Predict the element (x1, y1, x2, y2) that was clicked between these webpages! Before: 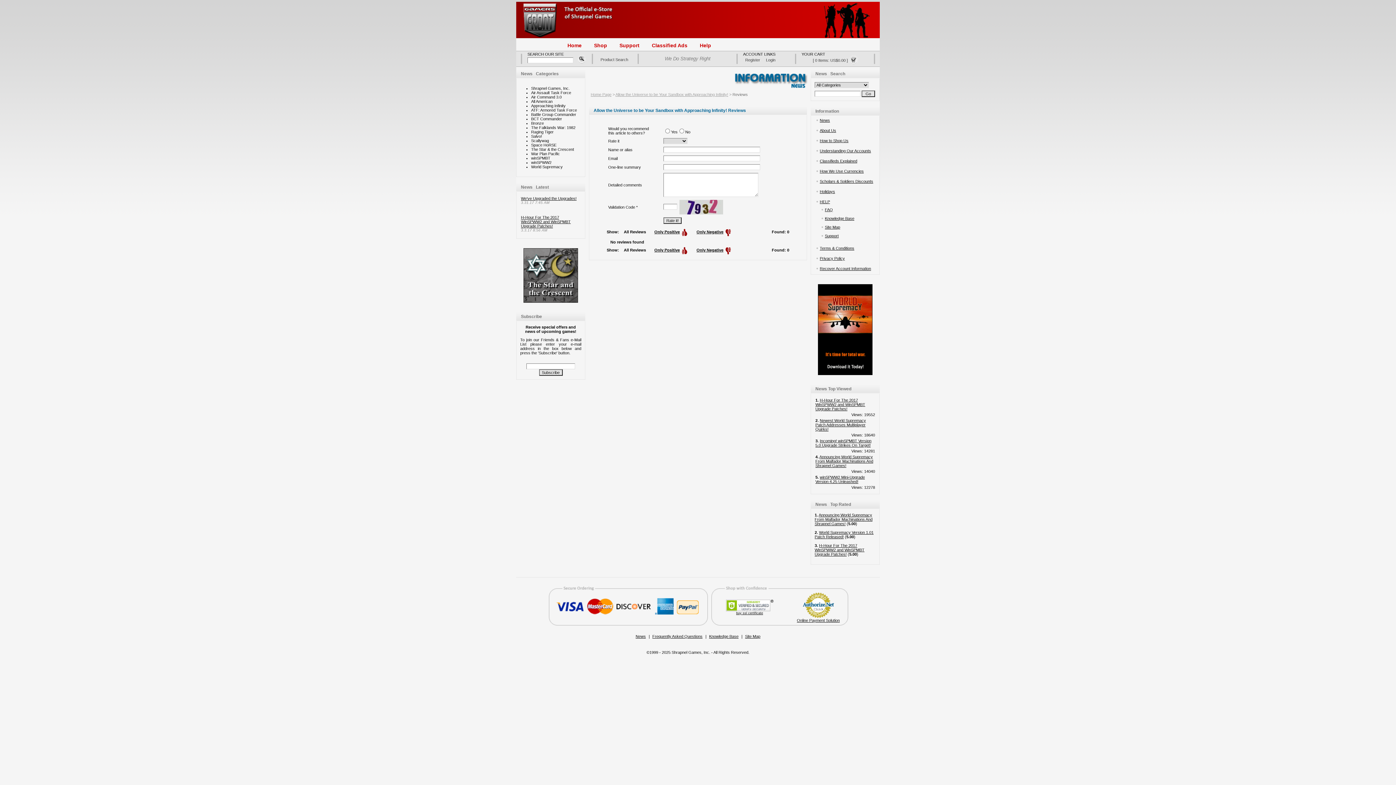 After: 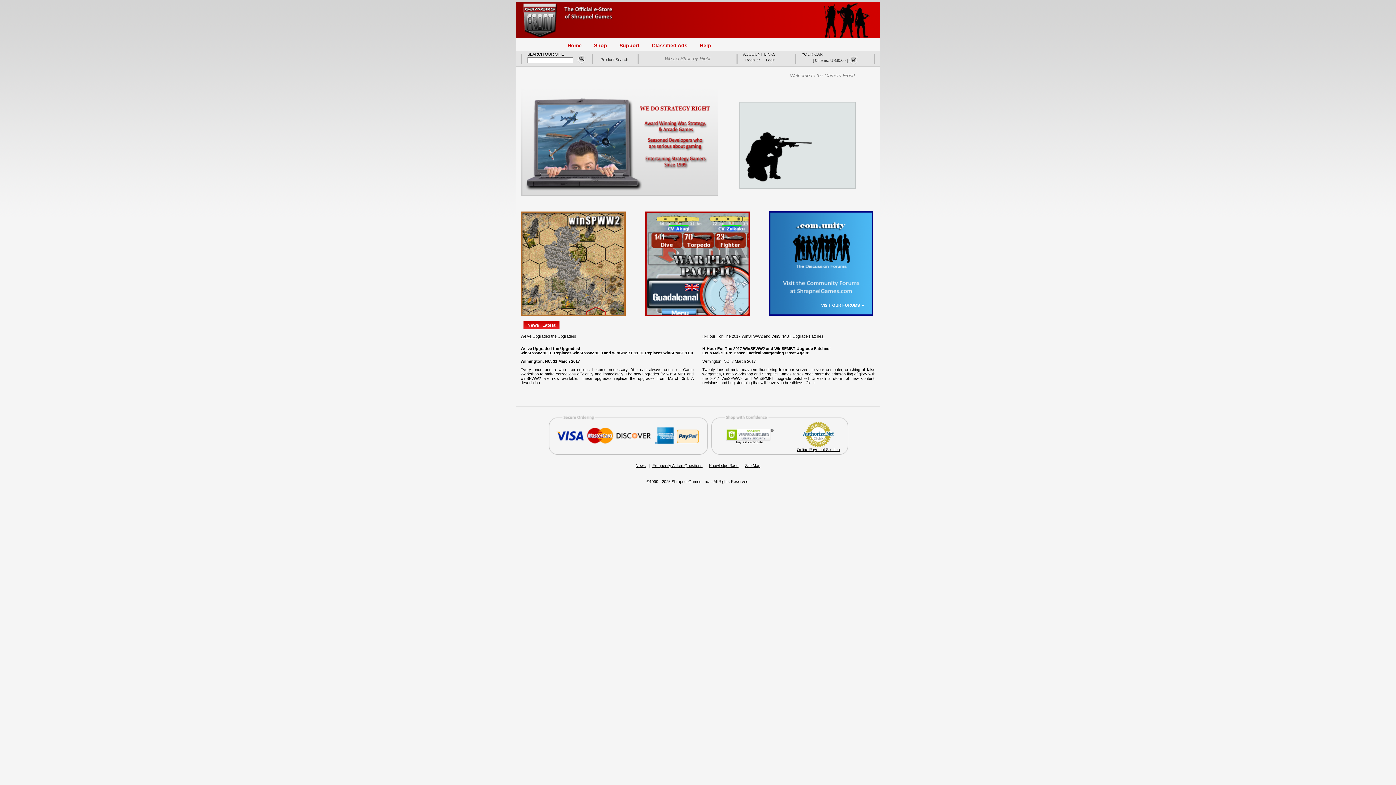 Action: bbox: (677, 610, 698, 615)